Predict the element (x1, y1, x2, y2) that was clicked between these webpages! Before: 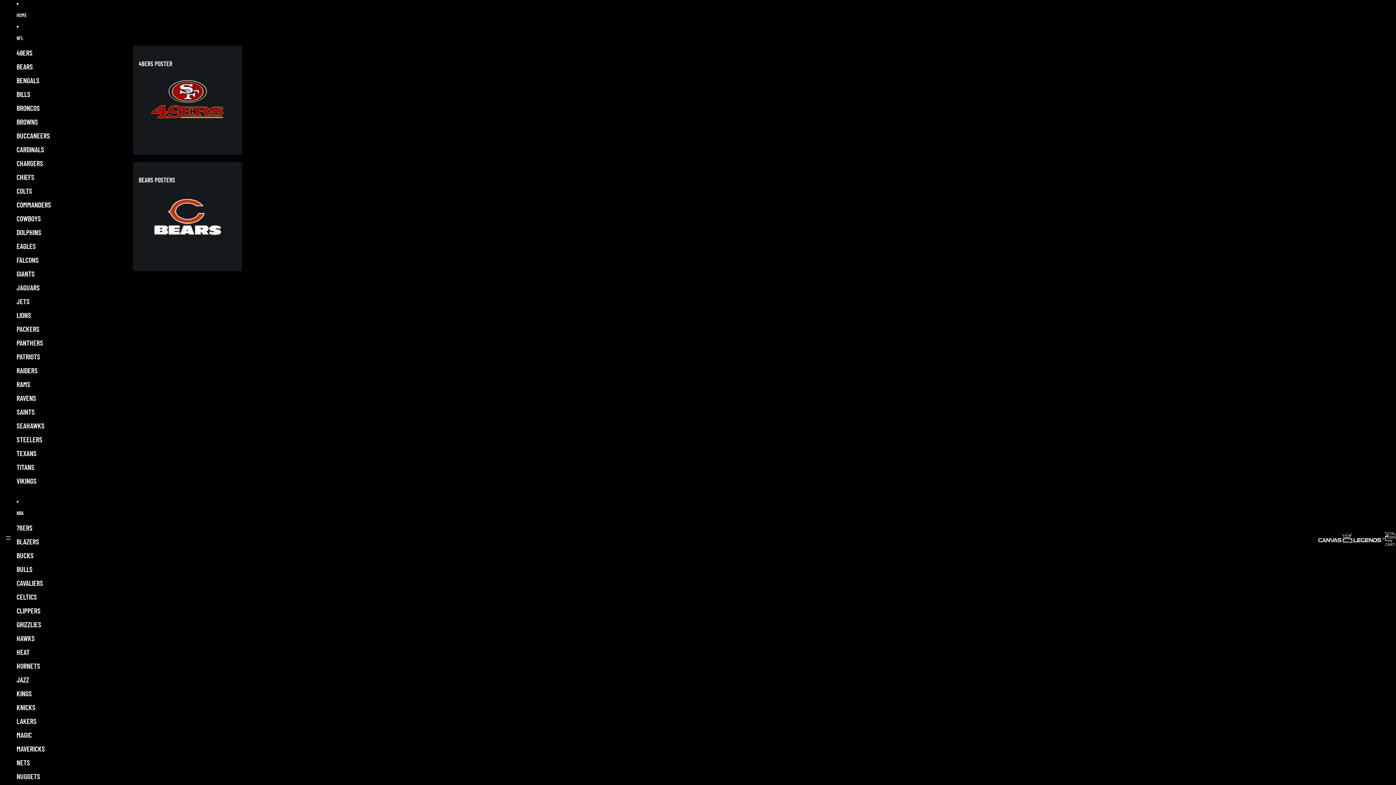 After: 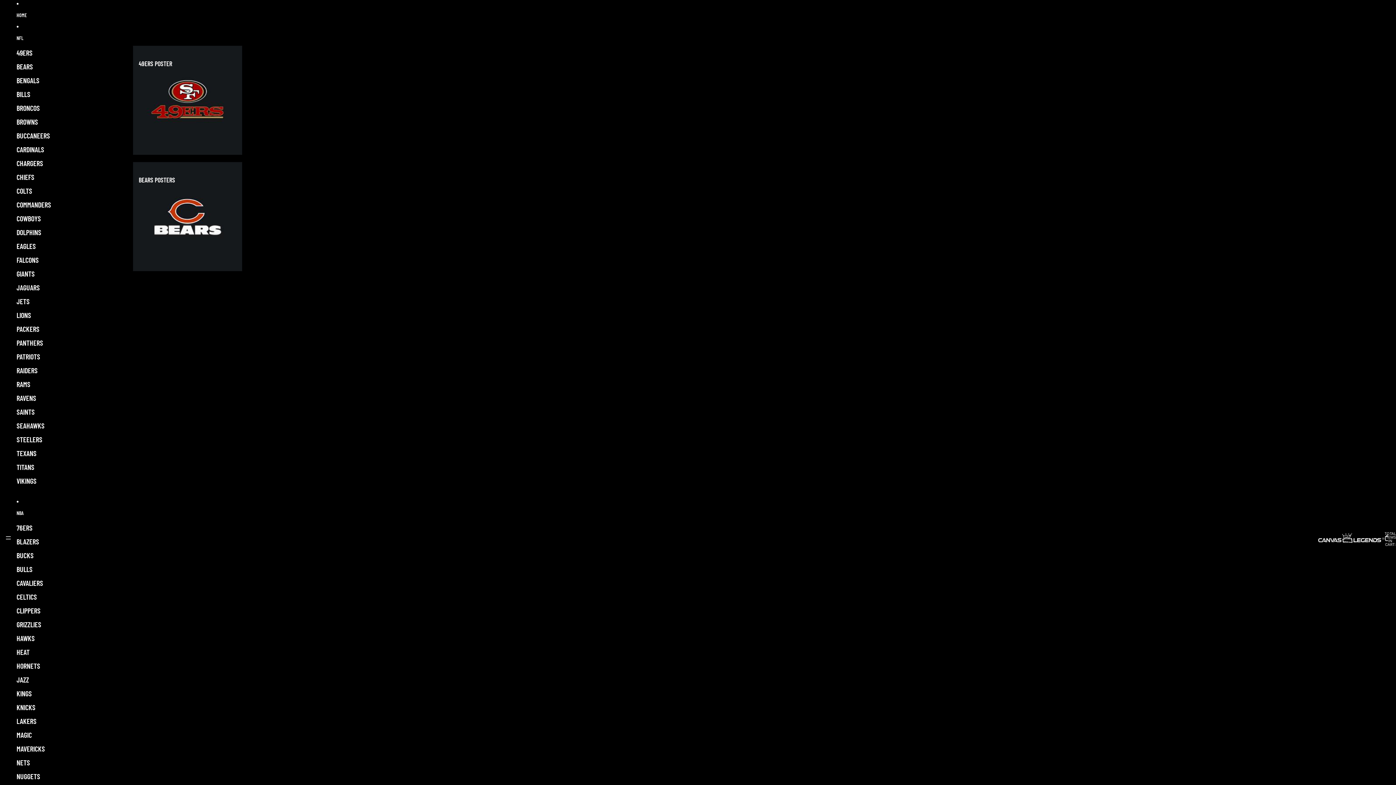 Action: bbox: (16, 769, 40, 783) label: NUGGETS